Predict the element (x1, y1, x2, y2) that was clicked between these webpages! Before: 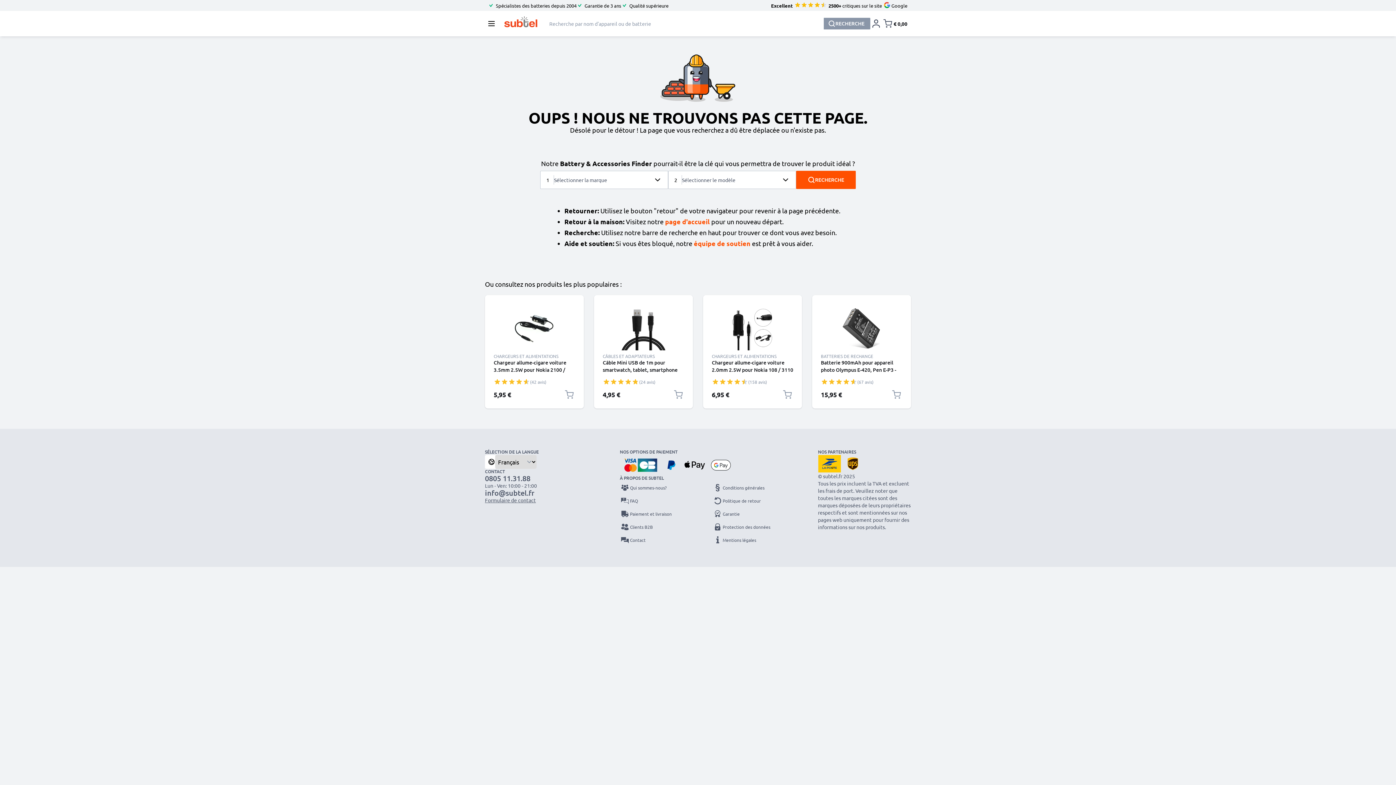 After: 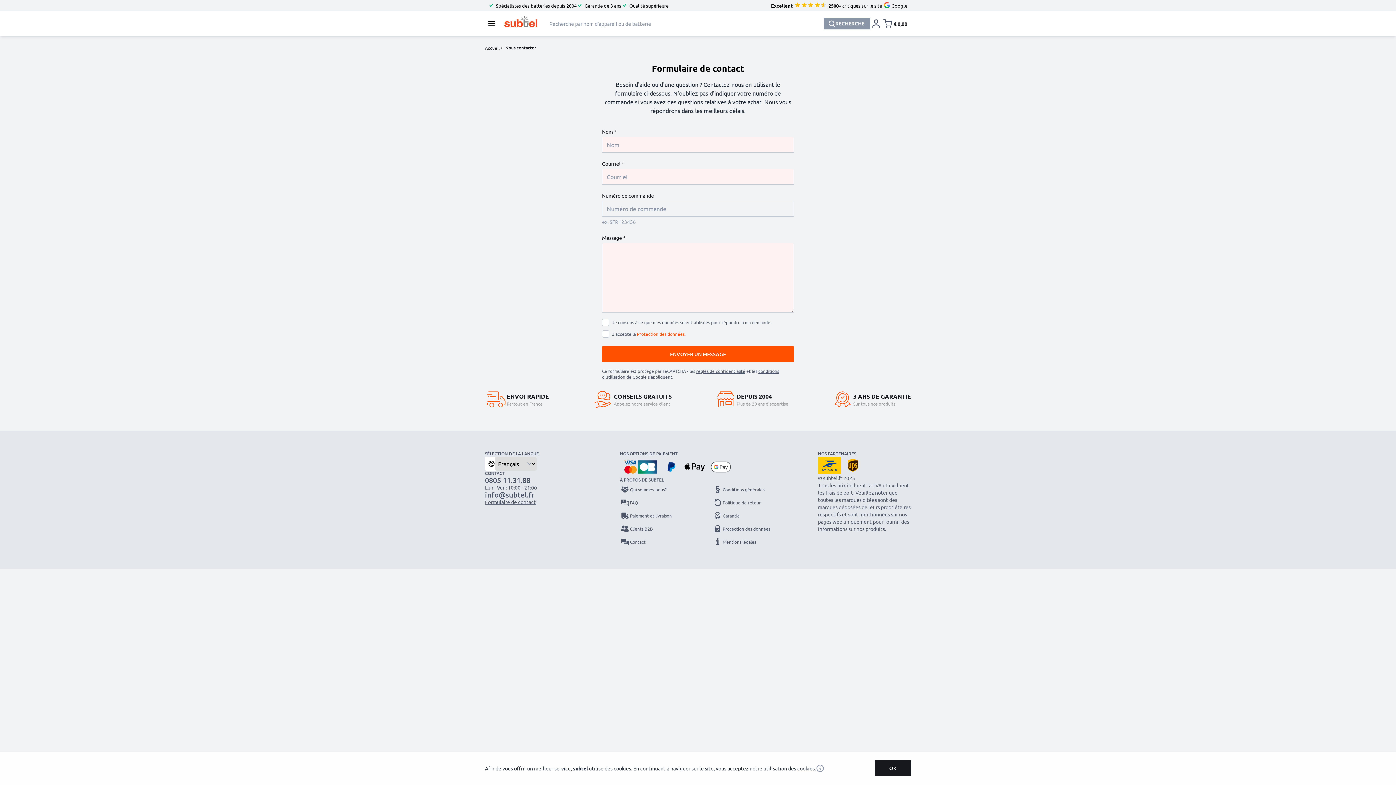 Action: bbox: (694, 239, 750, 247) label: équipe de soutien